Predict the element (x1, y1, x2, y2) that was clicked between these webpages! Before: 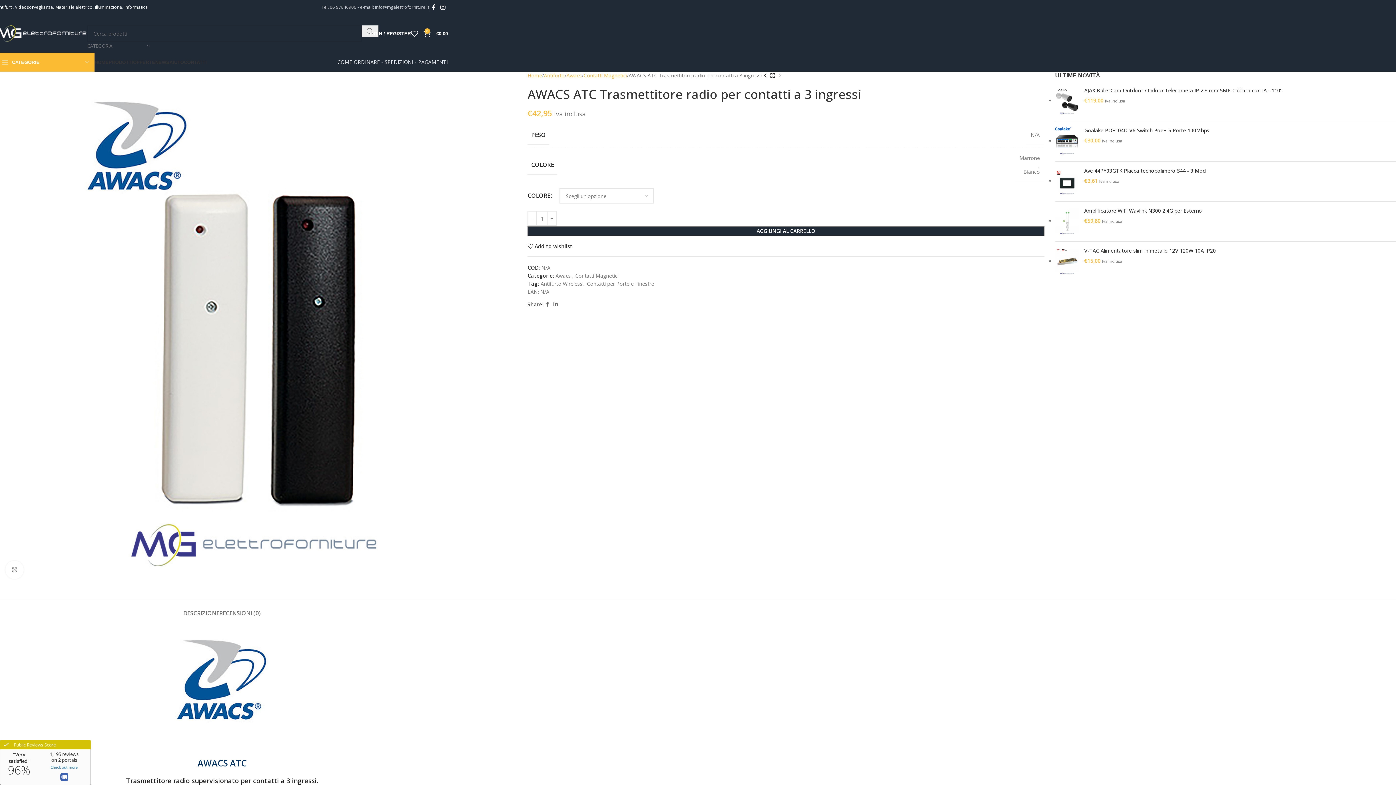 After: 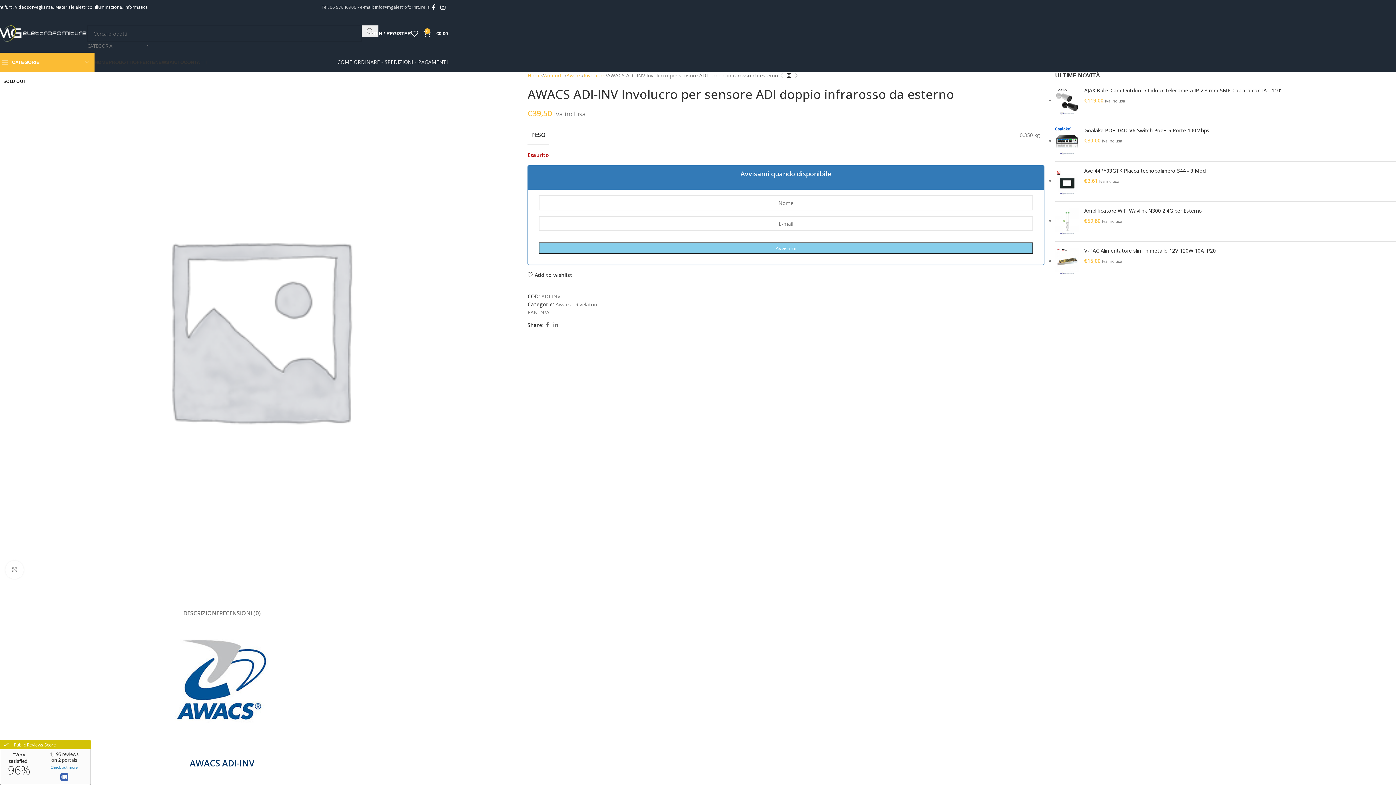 Action: label: Next product bbox: (776, 72, 783, 79)